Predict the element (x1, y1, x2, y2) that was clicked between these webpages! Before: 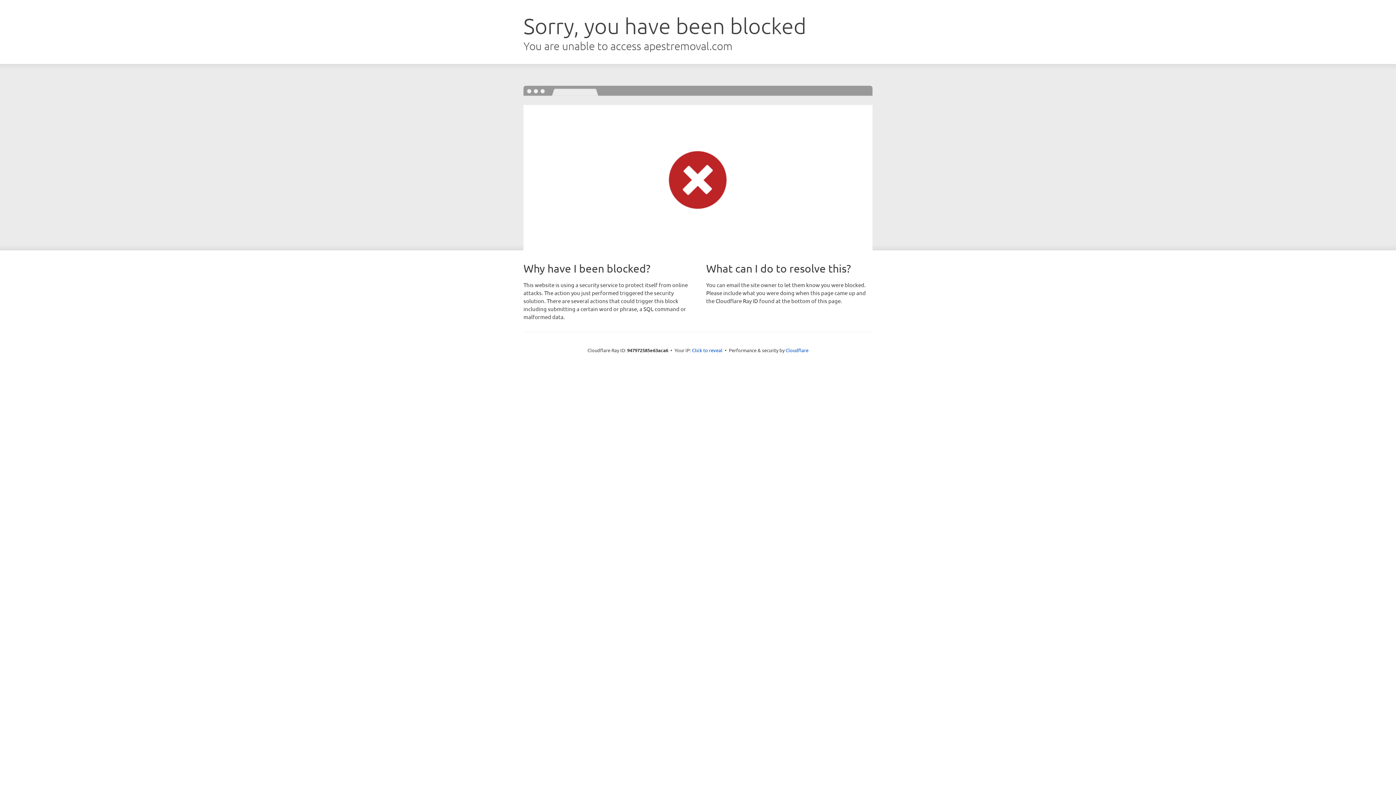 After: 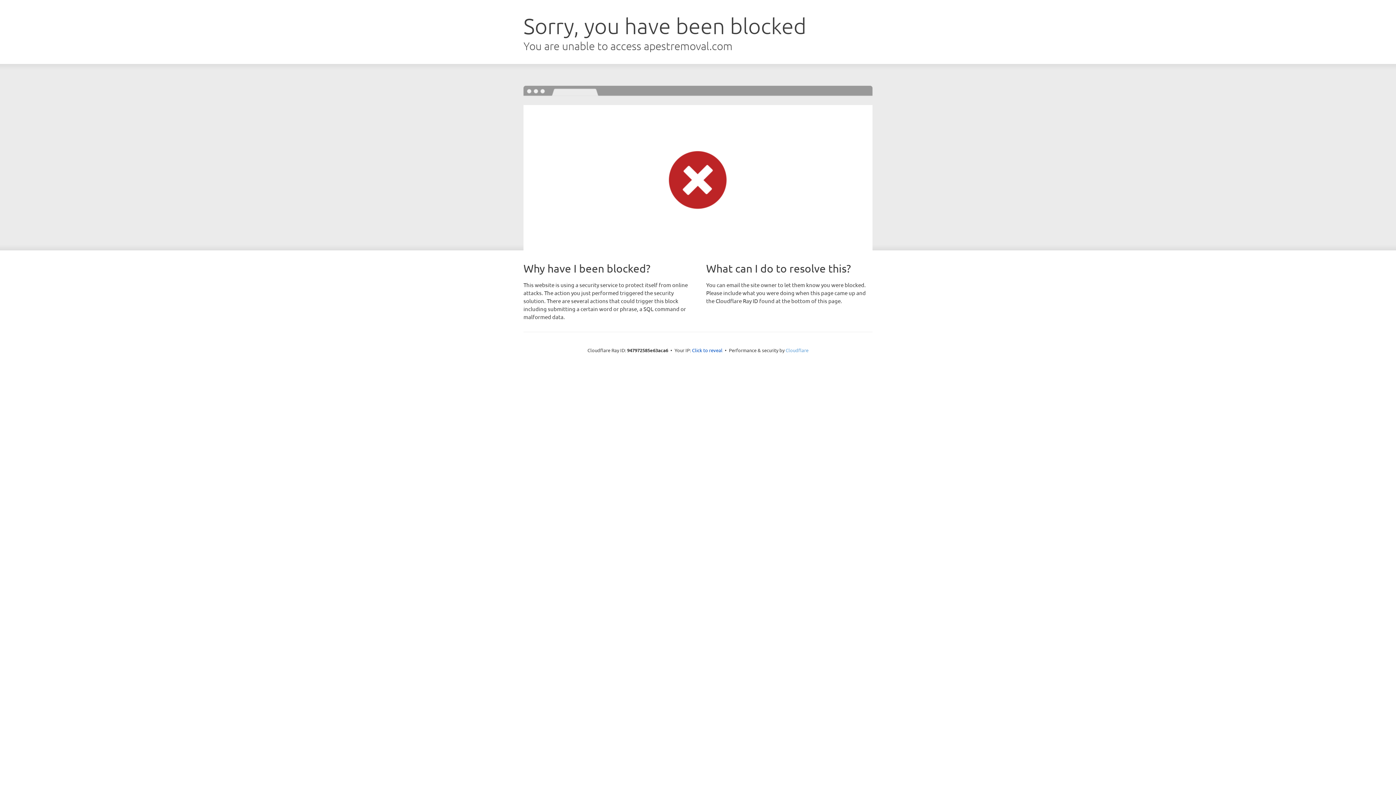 Action: label: Cloudflare bbox: (785, 347, 808, 353)